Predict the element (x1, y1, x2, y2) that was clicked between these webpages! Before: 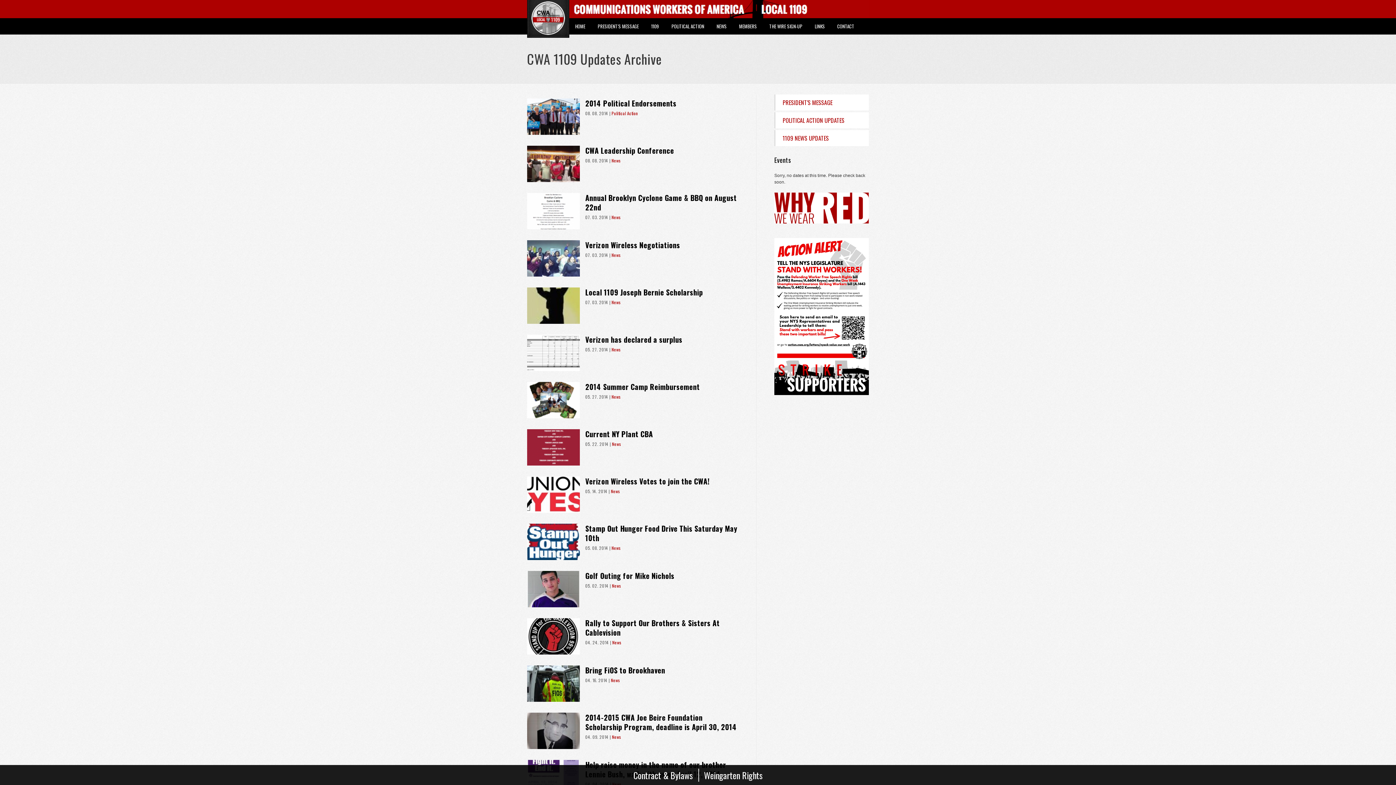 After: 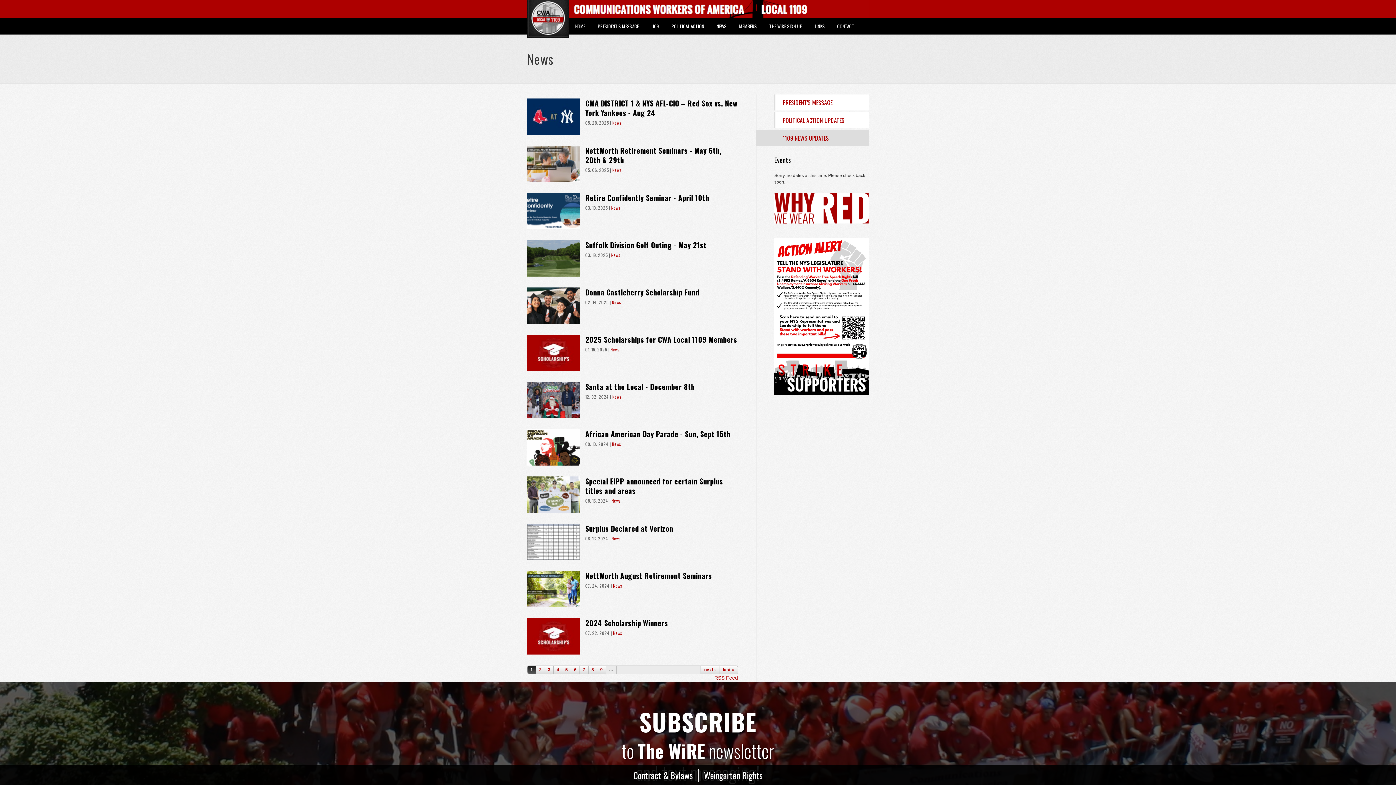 Action: label: News bbox: (612, 440, 621, 447)